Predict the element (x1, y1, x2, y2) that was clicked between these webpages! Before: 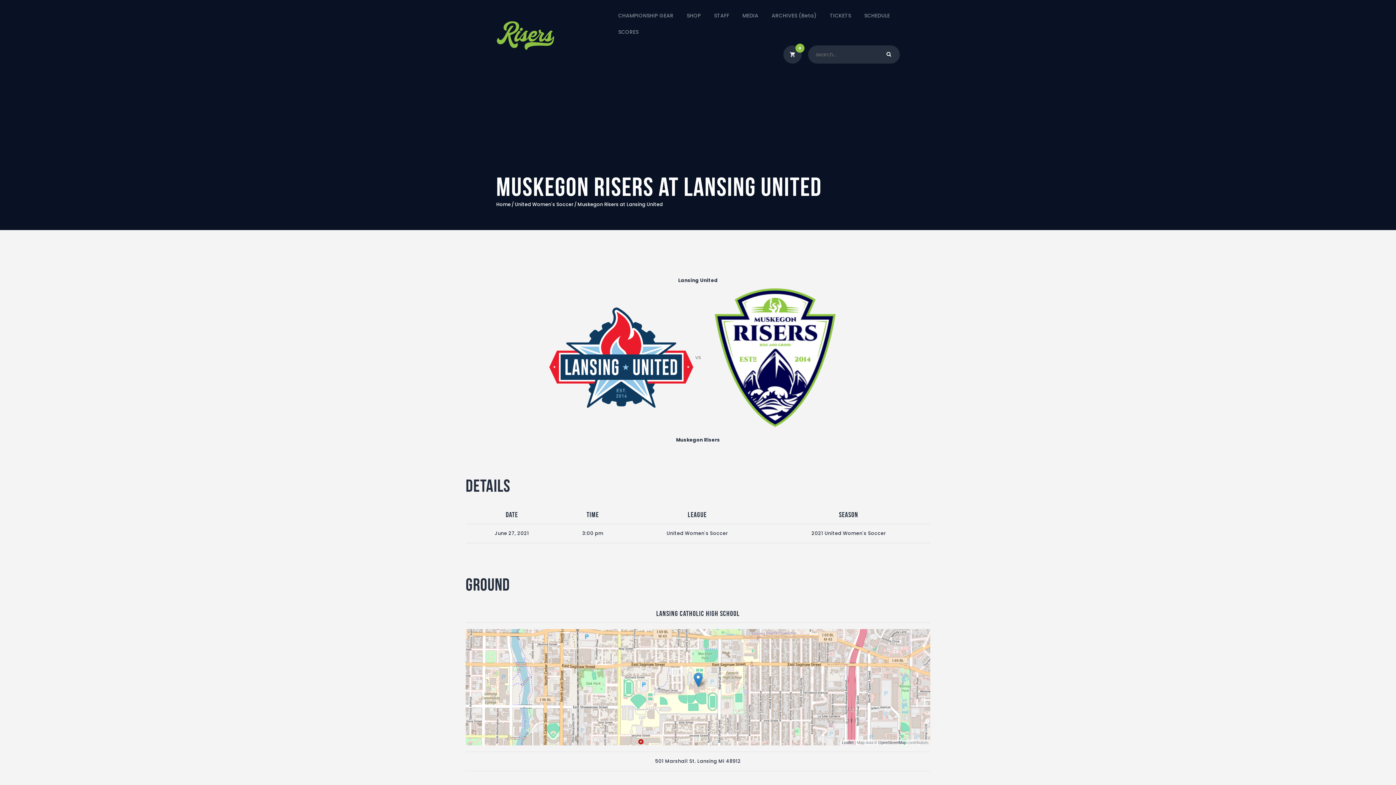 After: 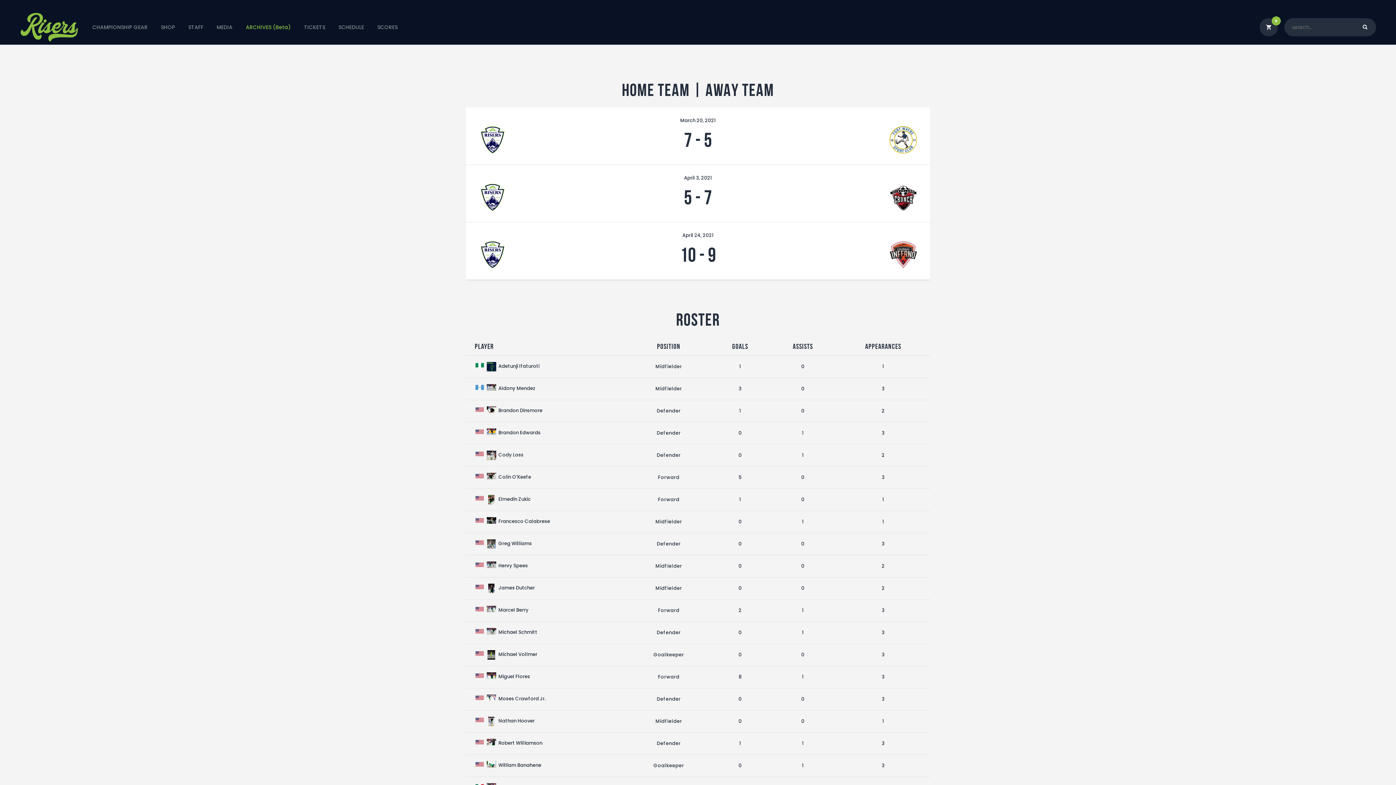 Action: bbox: (765, 7, 823, 23) label: ARCHIVES (Beta)